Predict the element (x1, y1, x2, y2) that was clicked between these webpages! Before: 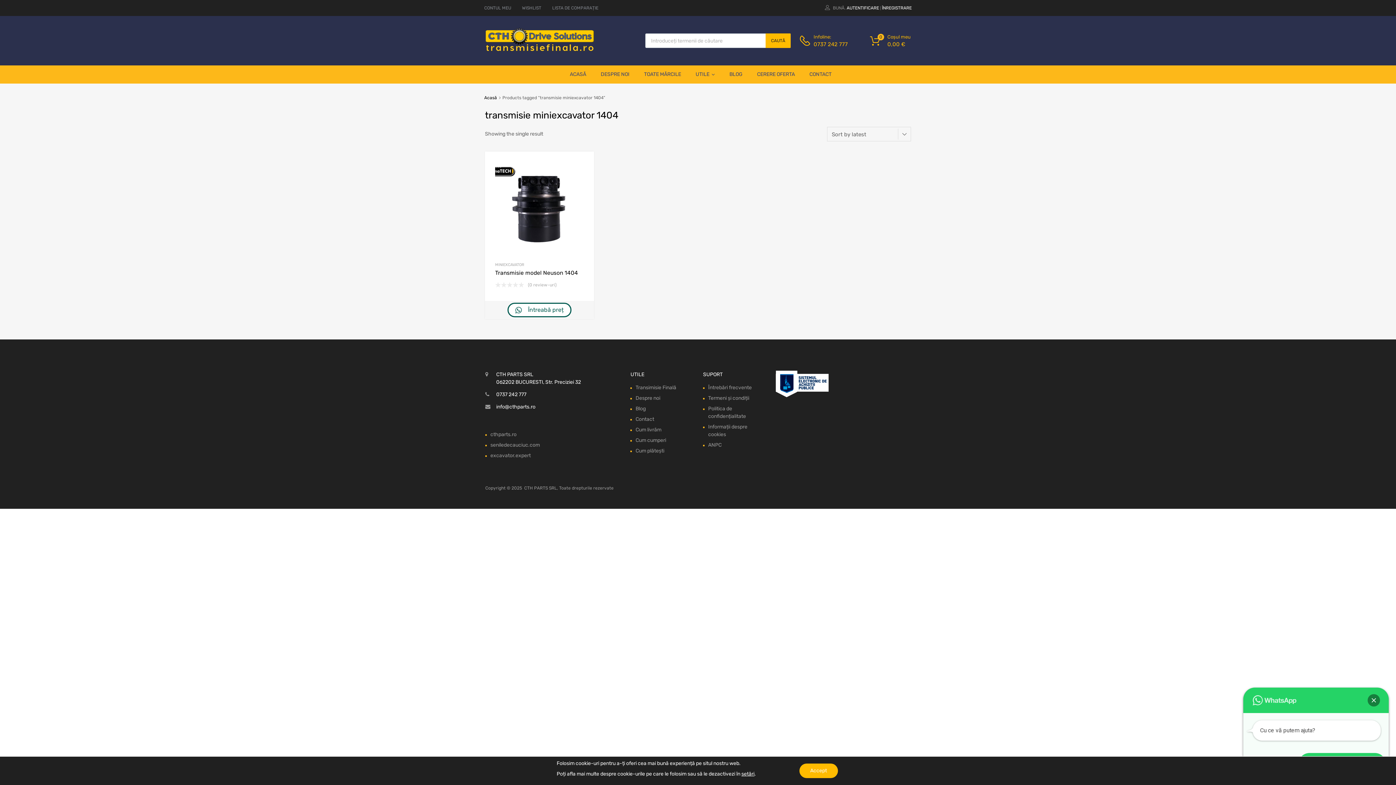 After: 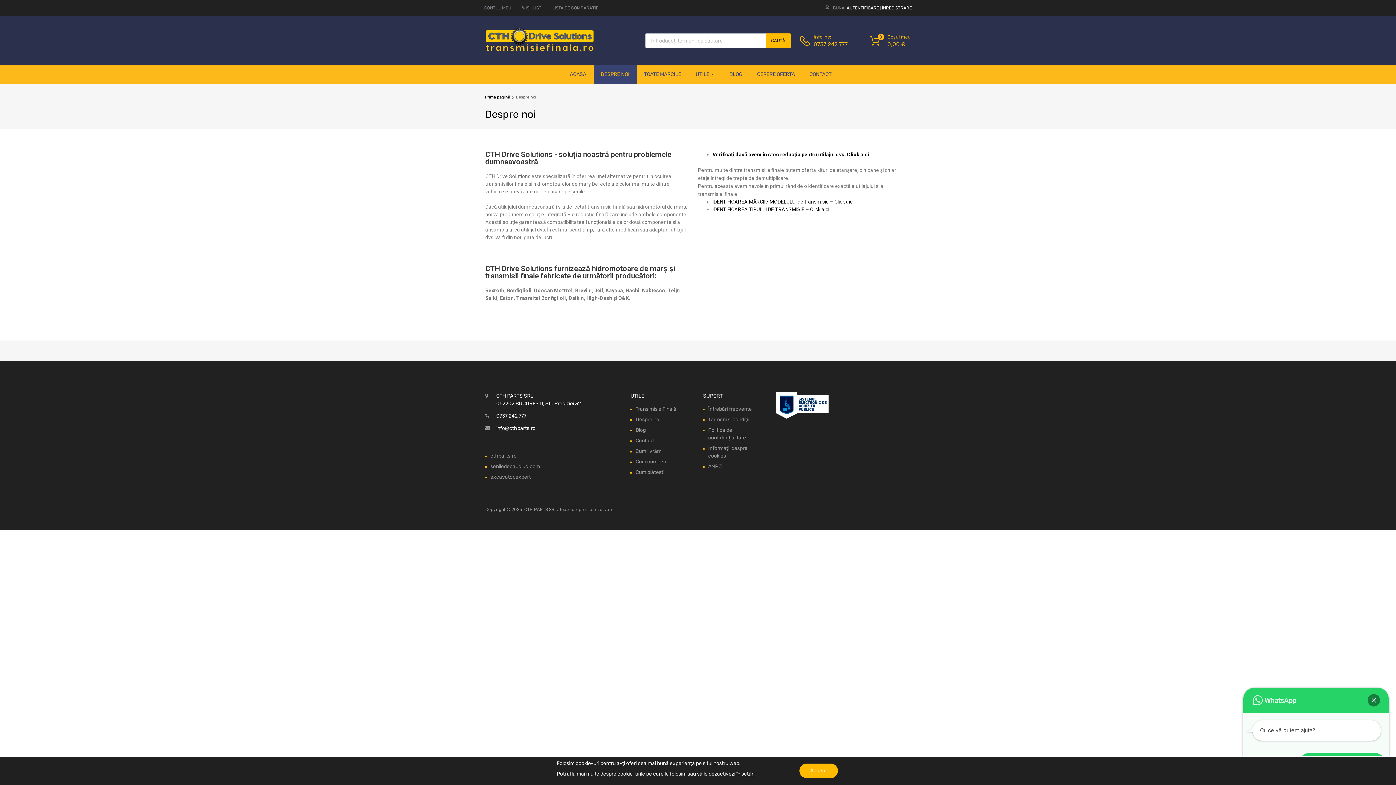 Action: label: DESPRE NOI bbox: (593, 65, 636, 83)